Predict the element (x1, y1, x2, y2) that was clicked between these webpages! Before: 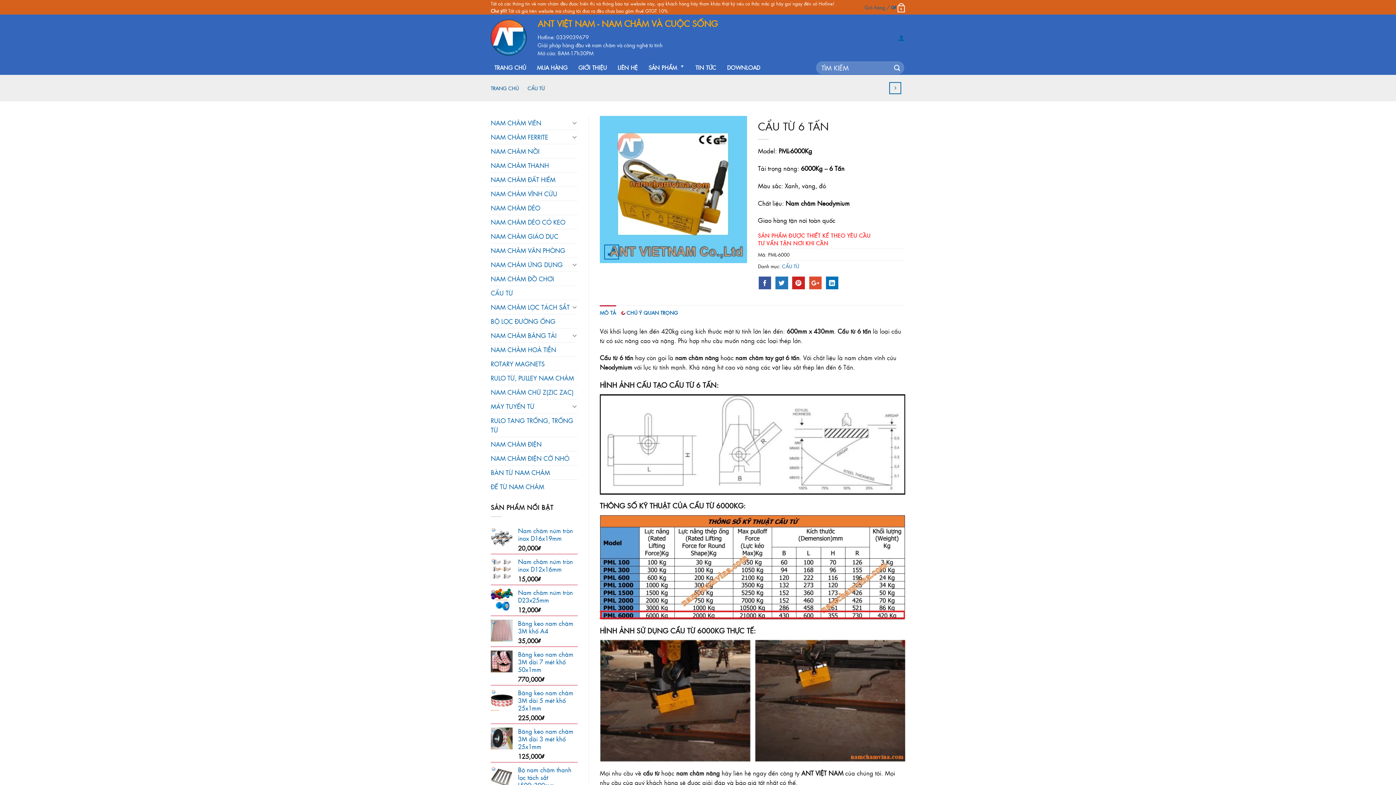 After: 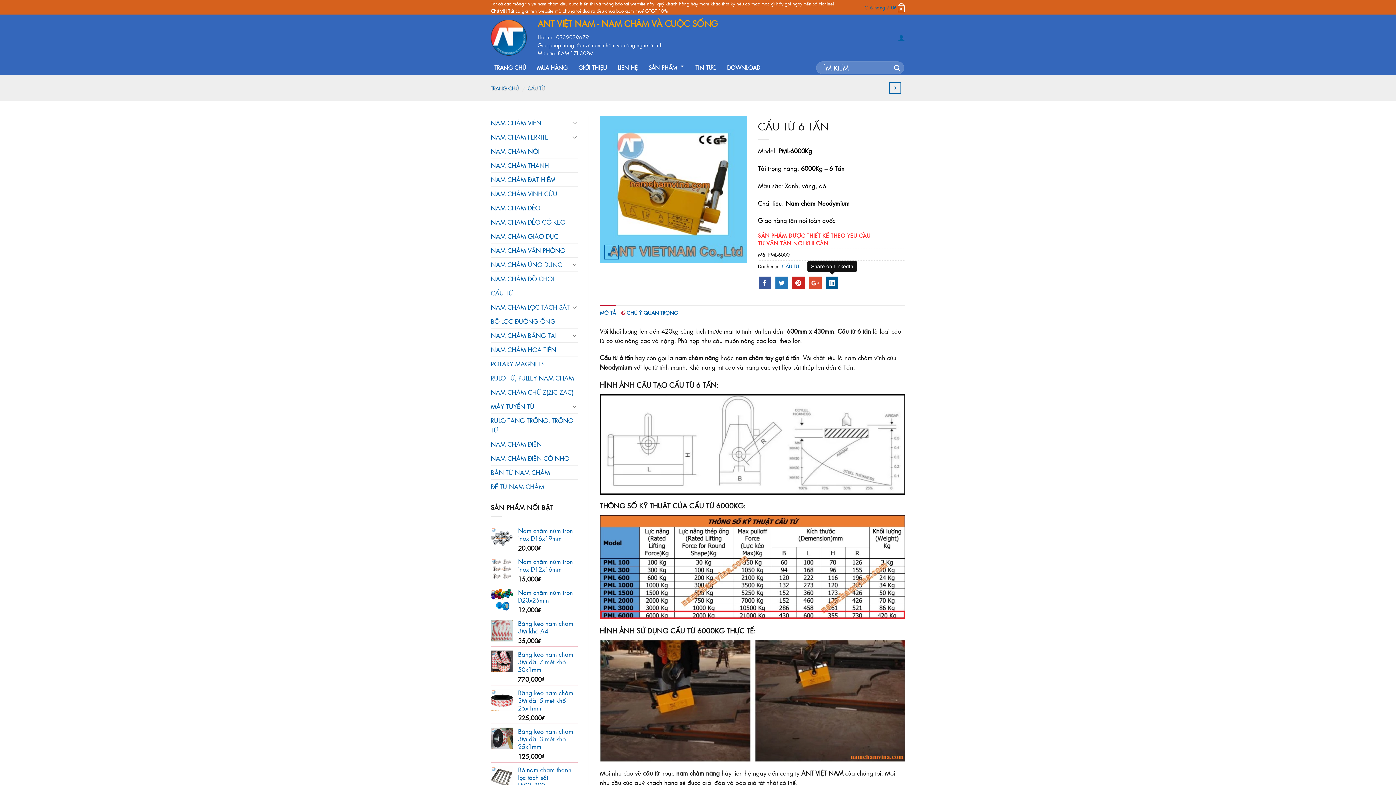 Action: bbox: (826, 276, 838, 289)